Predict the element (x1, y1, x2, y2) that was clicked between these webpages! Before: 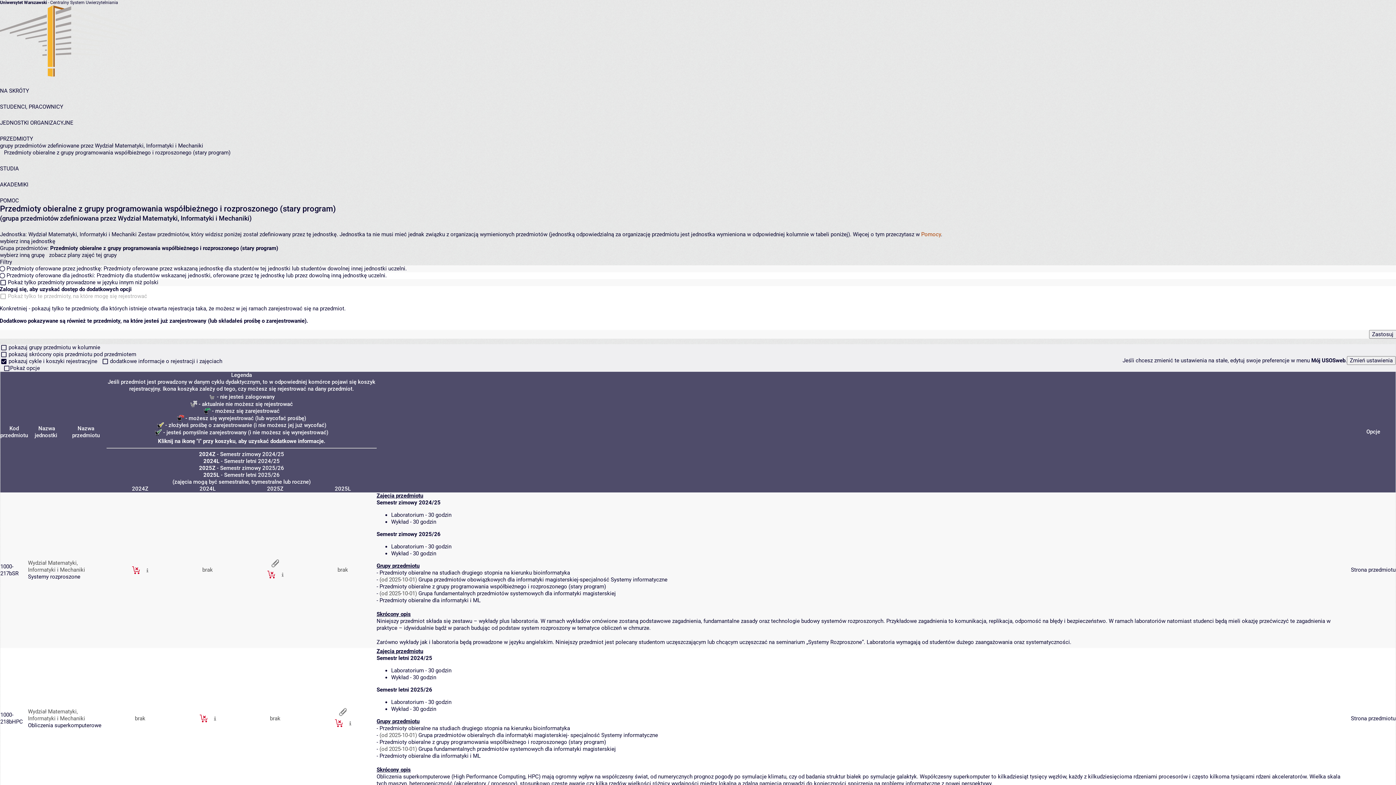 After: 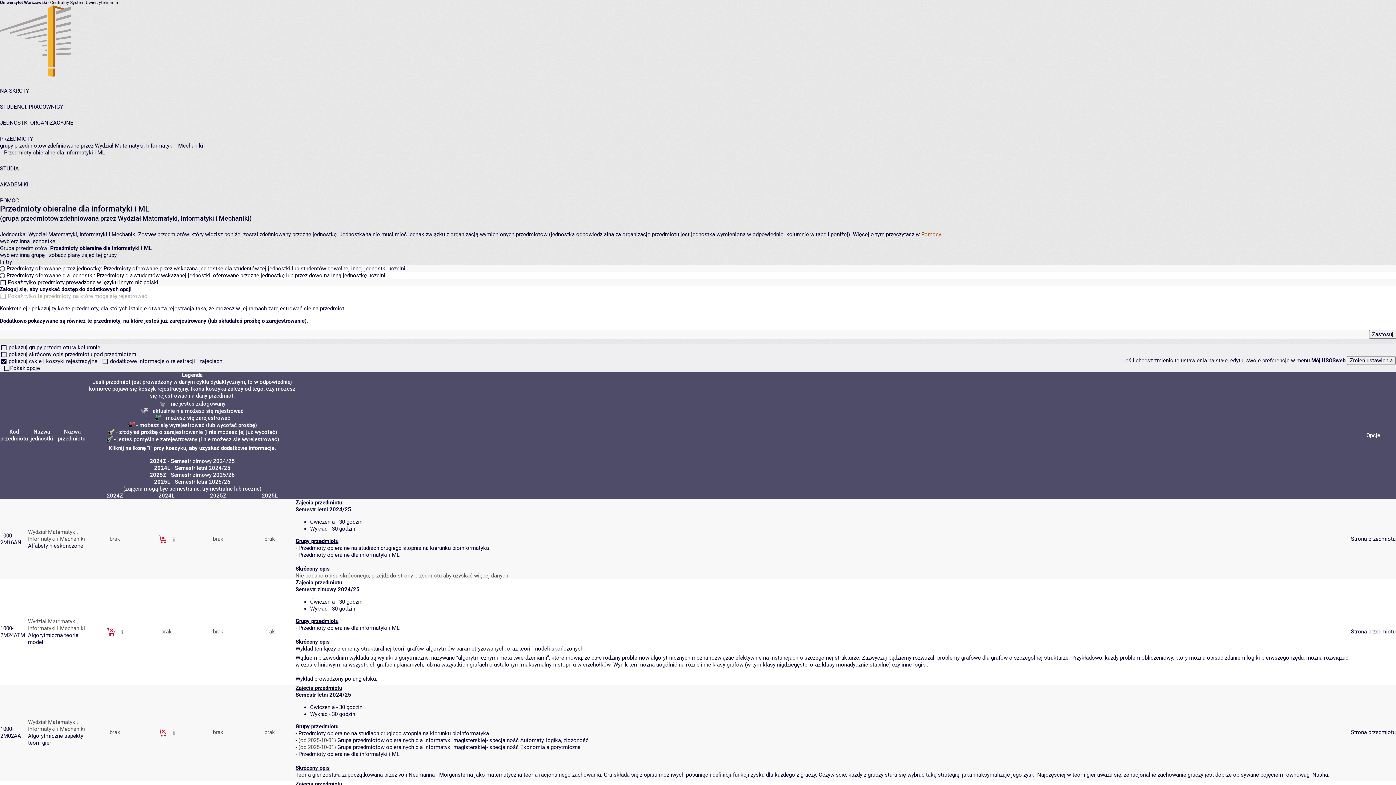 Action: label: Przedmioty obieralne dla informatyki i ML bbox: (379, 597, 480, 604)